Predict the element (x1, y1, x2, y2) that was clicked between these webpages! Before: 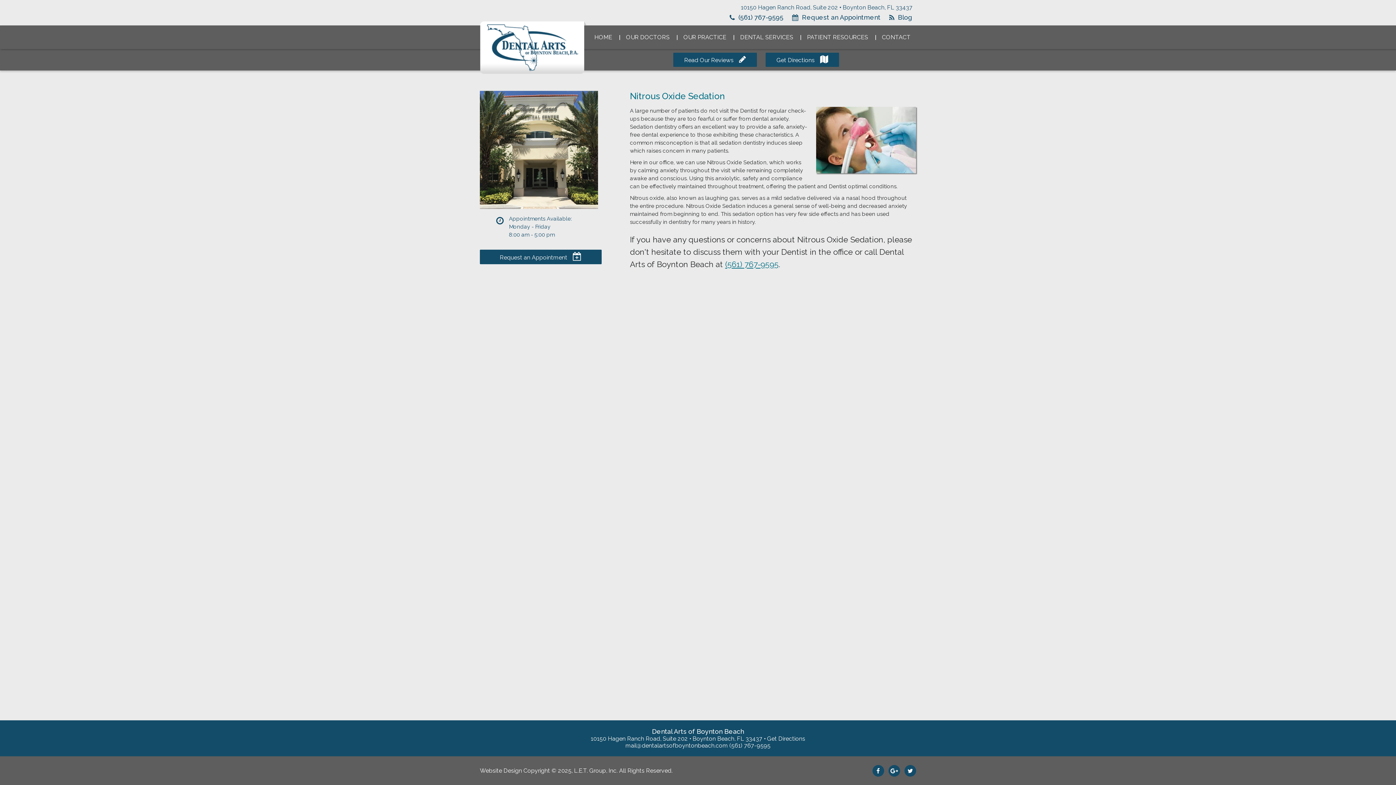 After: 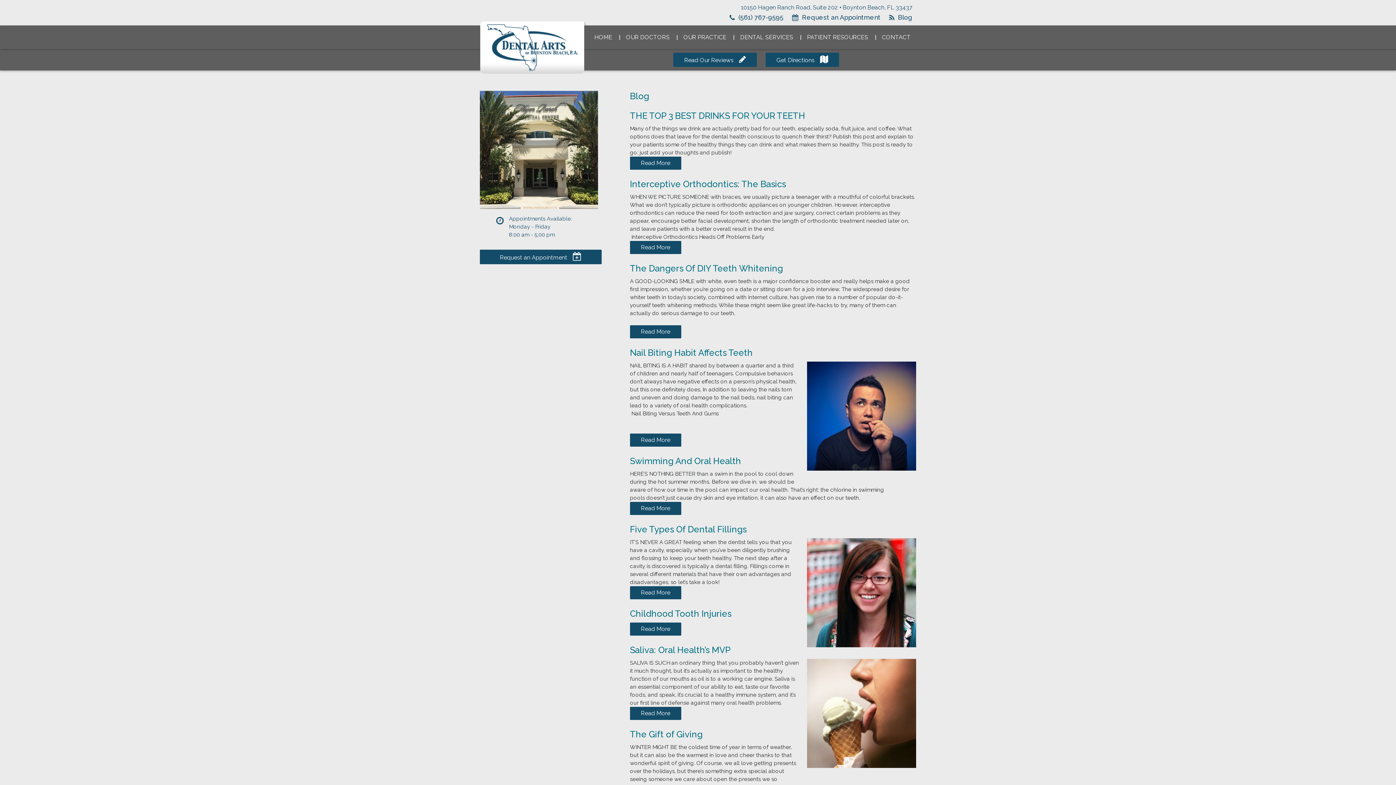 Action: label: Blog bbox: (889, 13, 912, 21)